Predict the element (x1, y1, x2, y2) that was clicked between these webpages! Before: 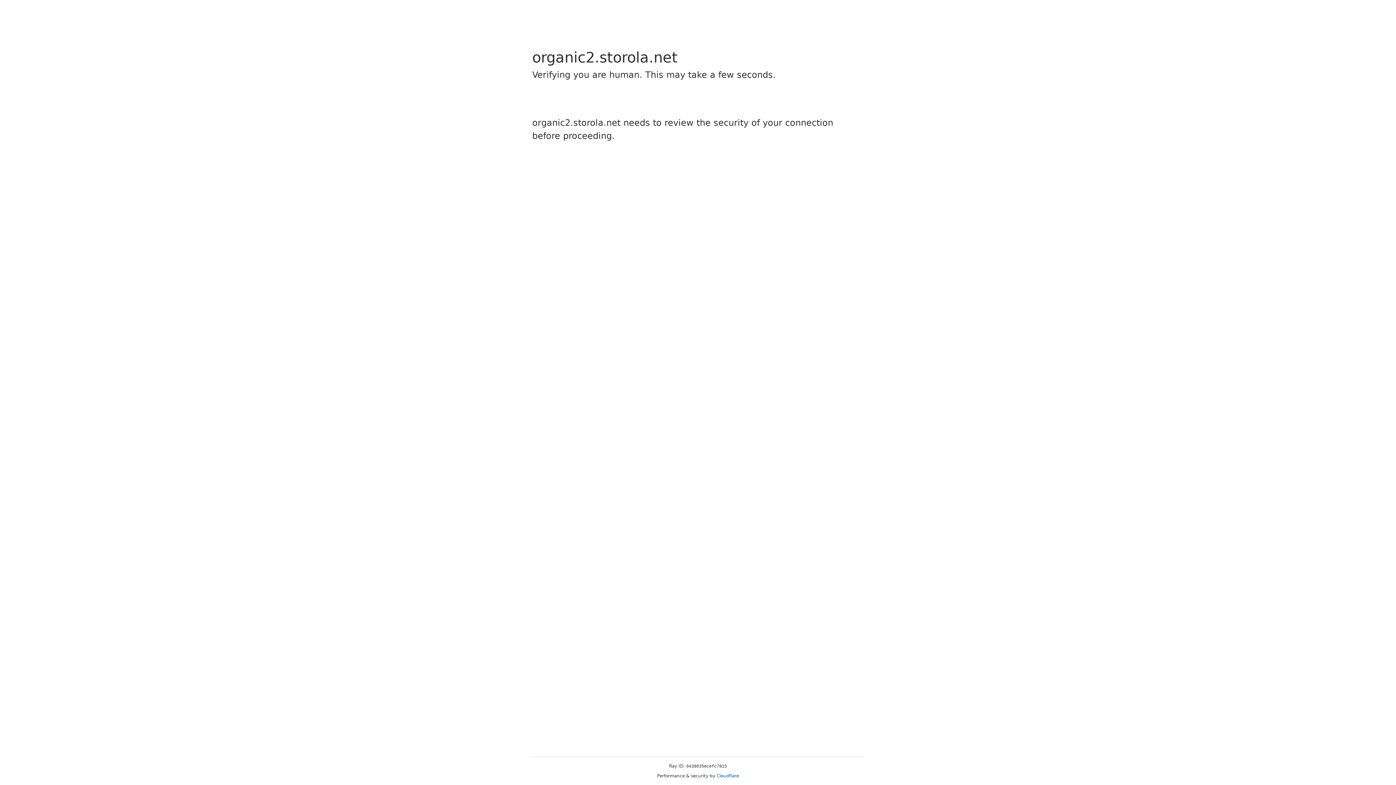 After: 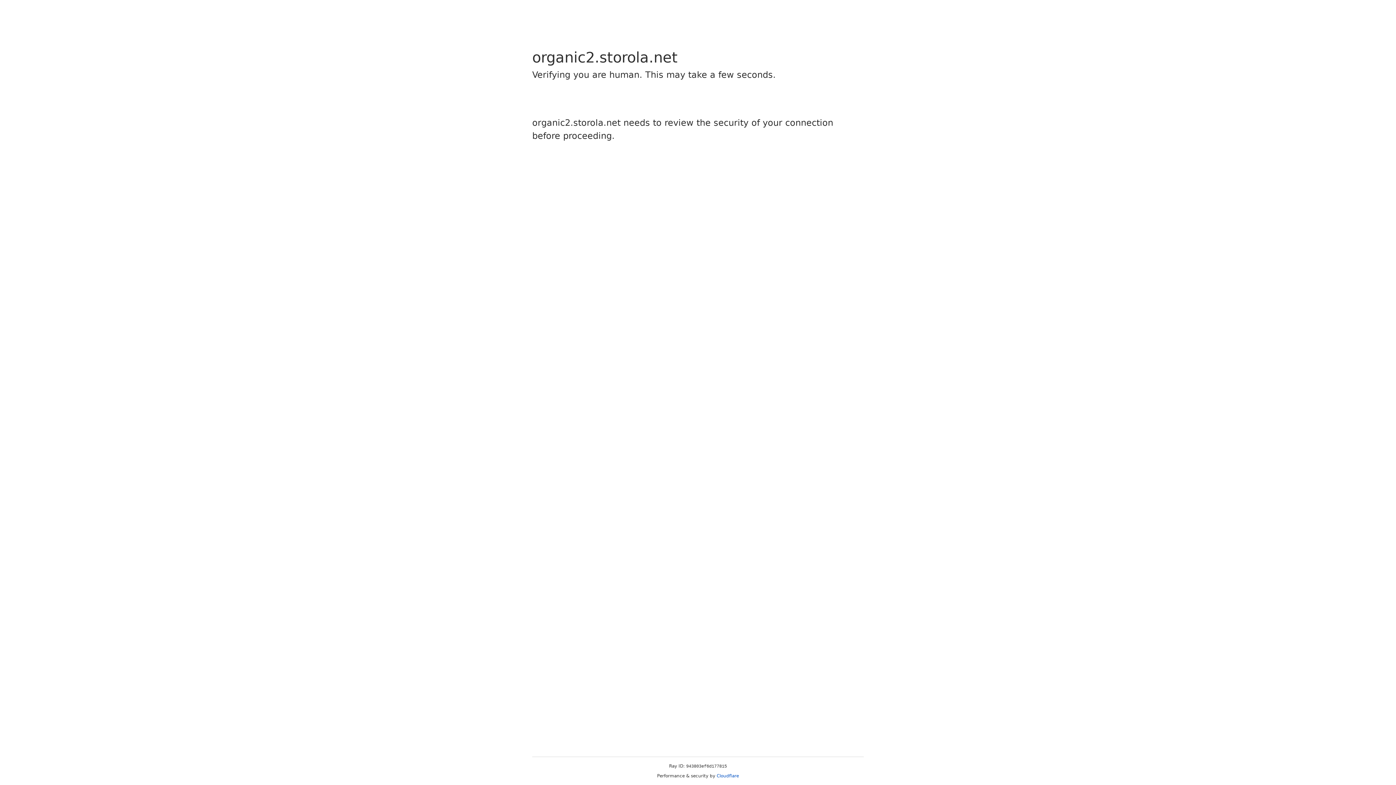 Action: label: Cloudflare bbox: (716, 773, 739, 778)